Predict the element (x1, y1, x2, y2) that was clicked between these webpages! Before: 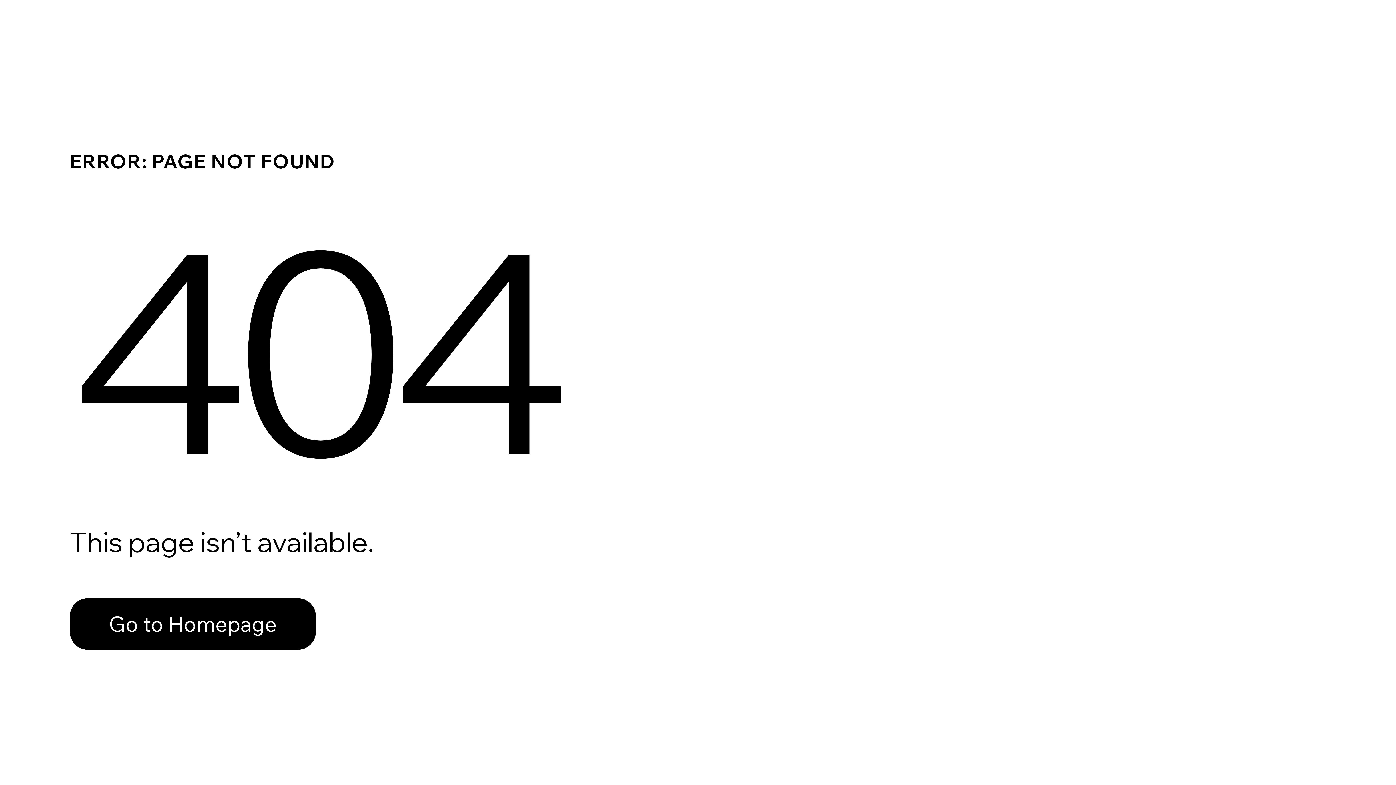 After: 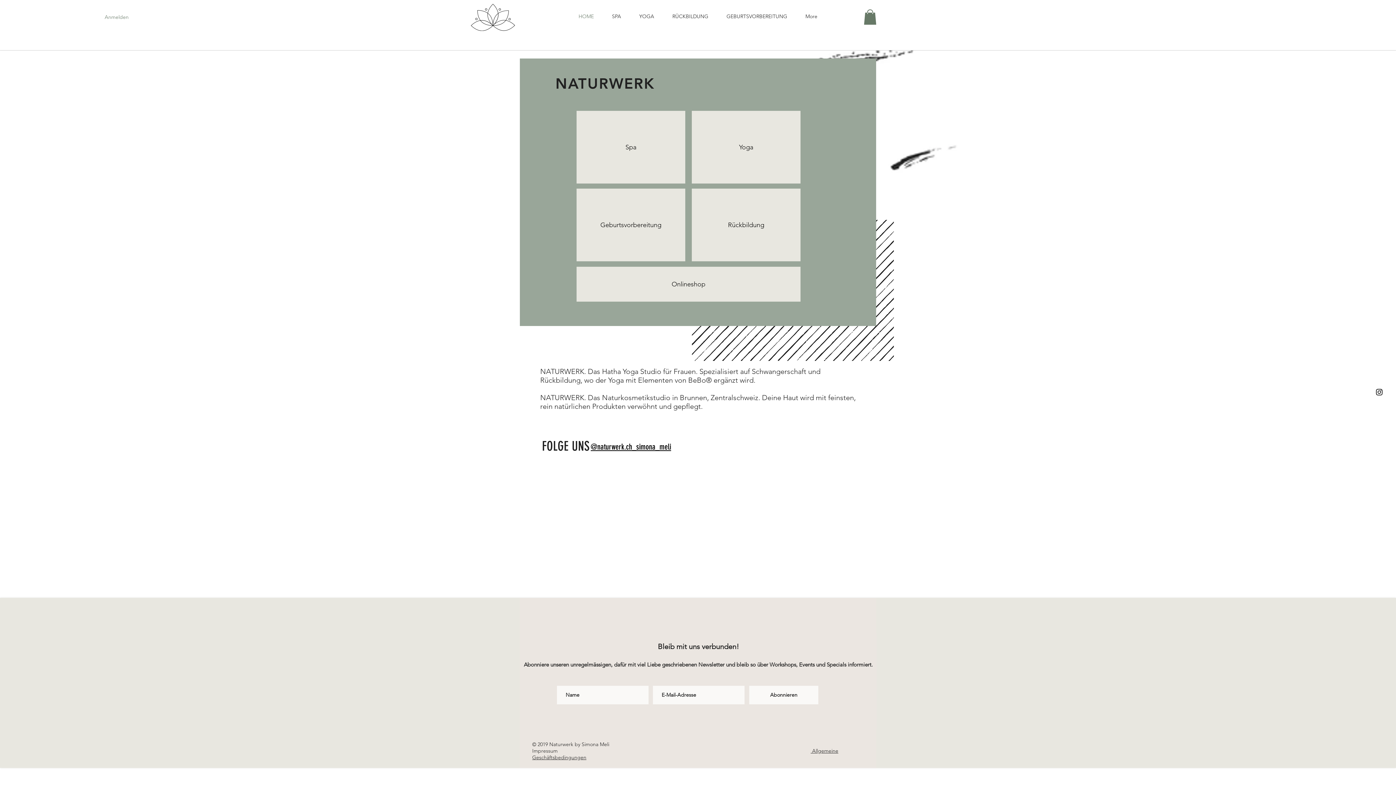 Action: label: Go to Homepage bbox: (69, 598, 316, 650)